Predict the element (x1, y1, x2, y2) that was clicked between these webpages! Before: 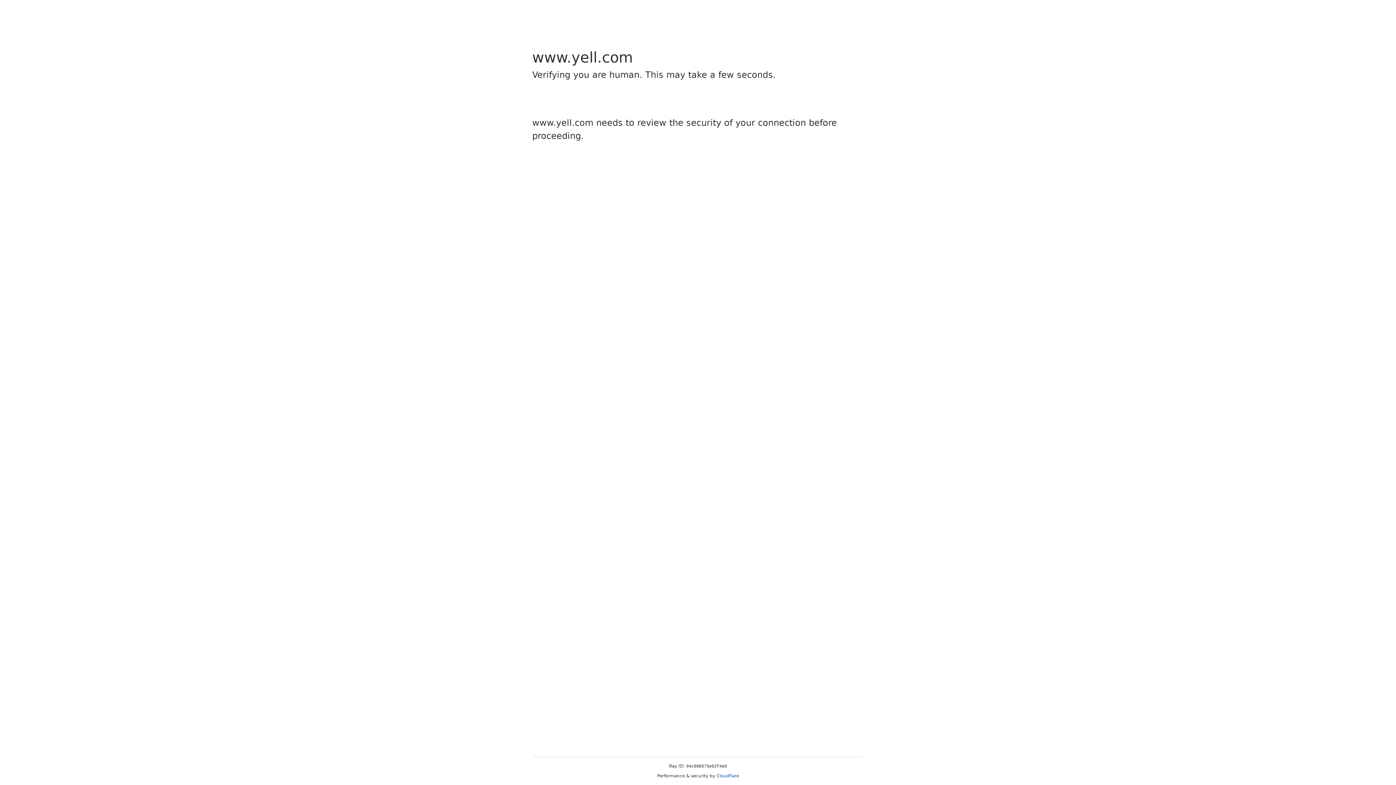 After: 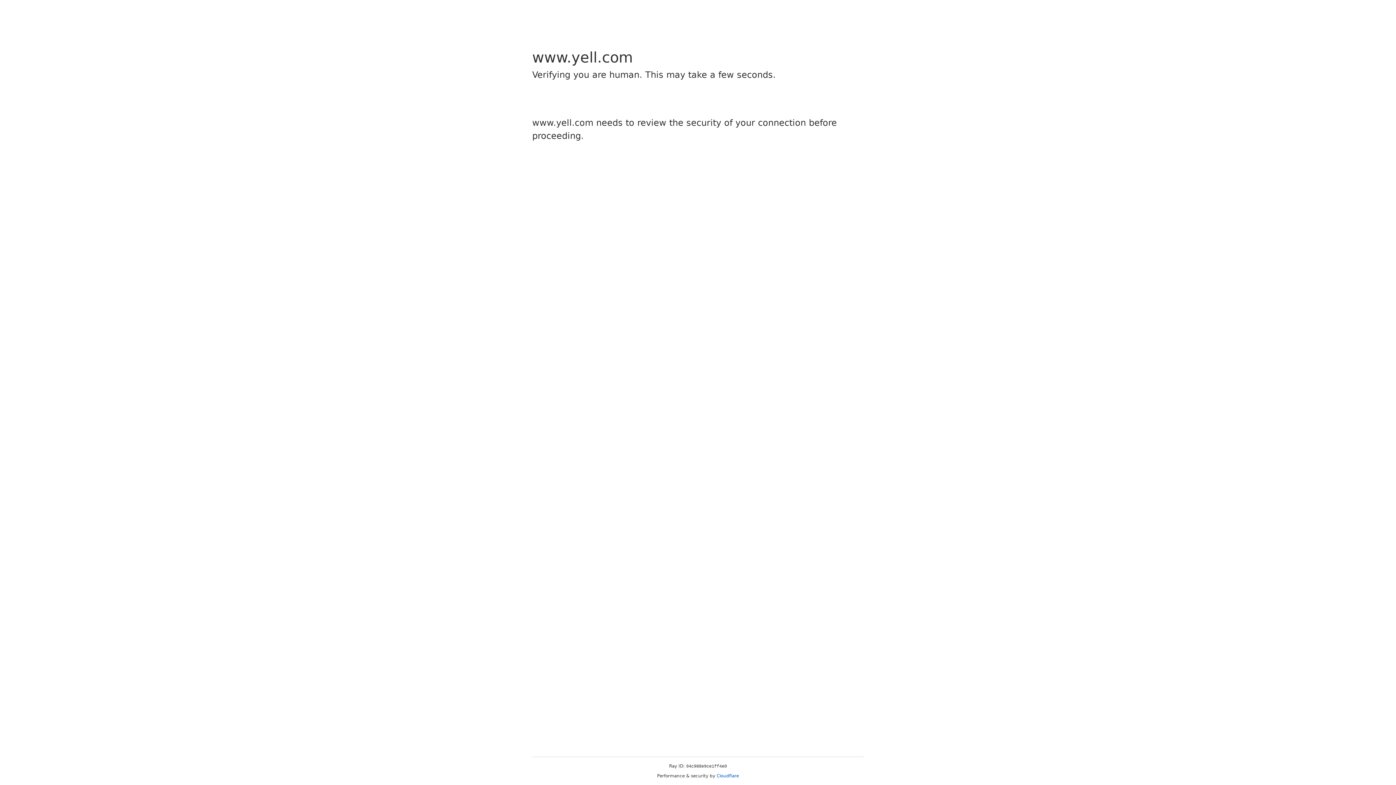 Action: bbox: (716, 773, 739, 778) label: Cloudflare